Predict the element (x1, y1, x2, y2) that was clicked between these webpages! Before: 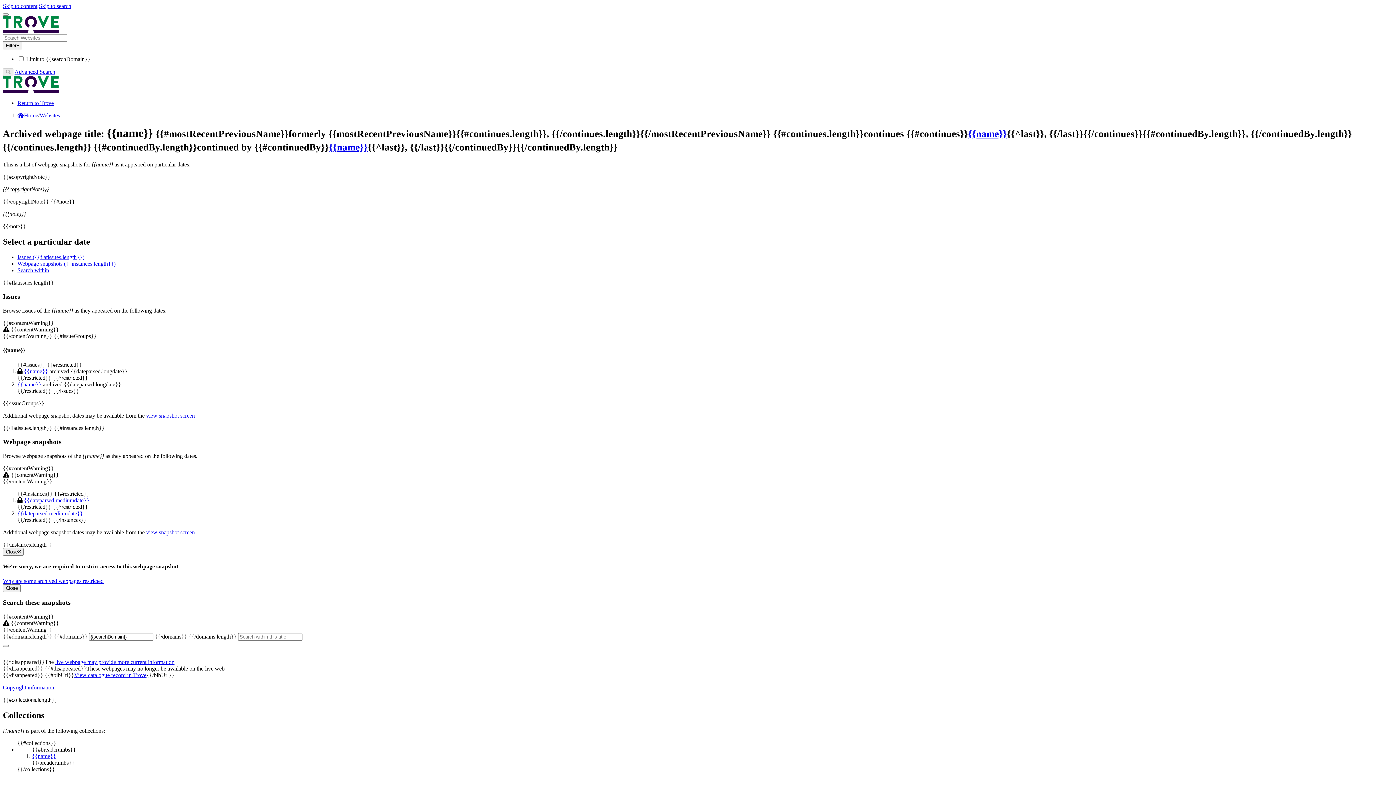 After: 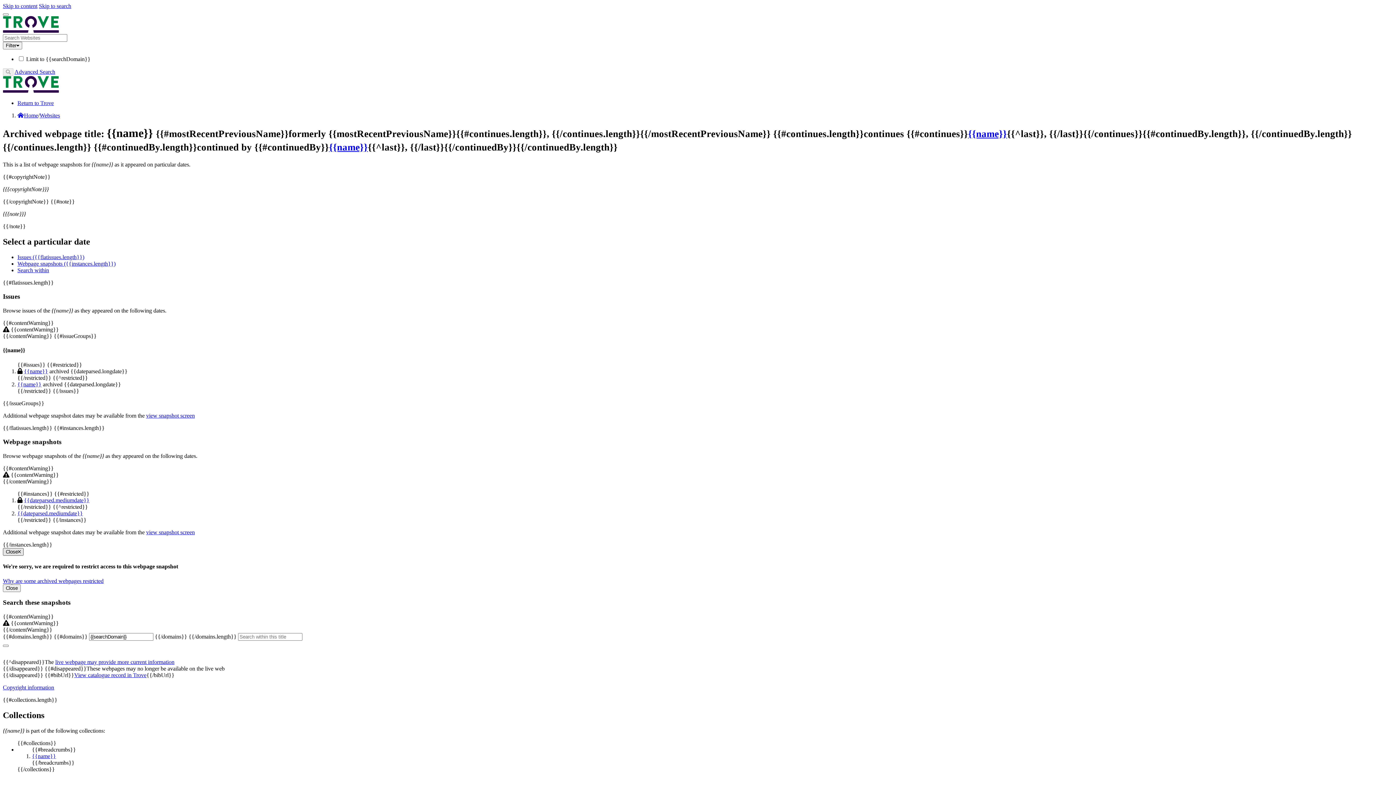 Action: bbox: (2, 548, 23, 556) label: Close